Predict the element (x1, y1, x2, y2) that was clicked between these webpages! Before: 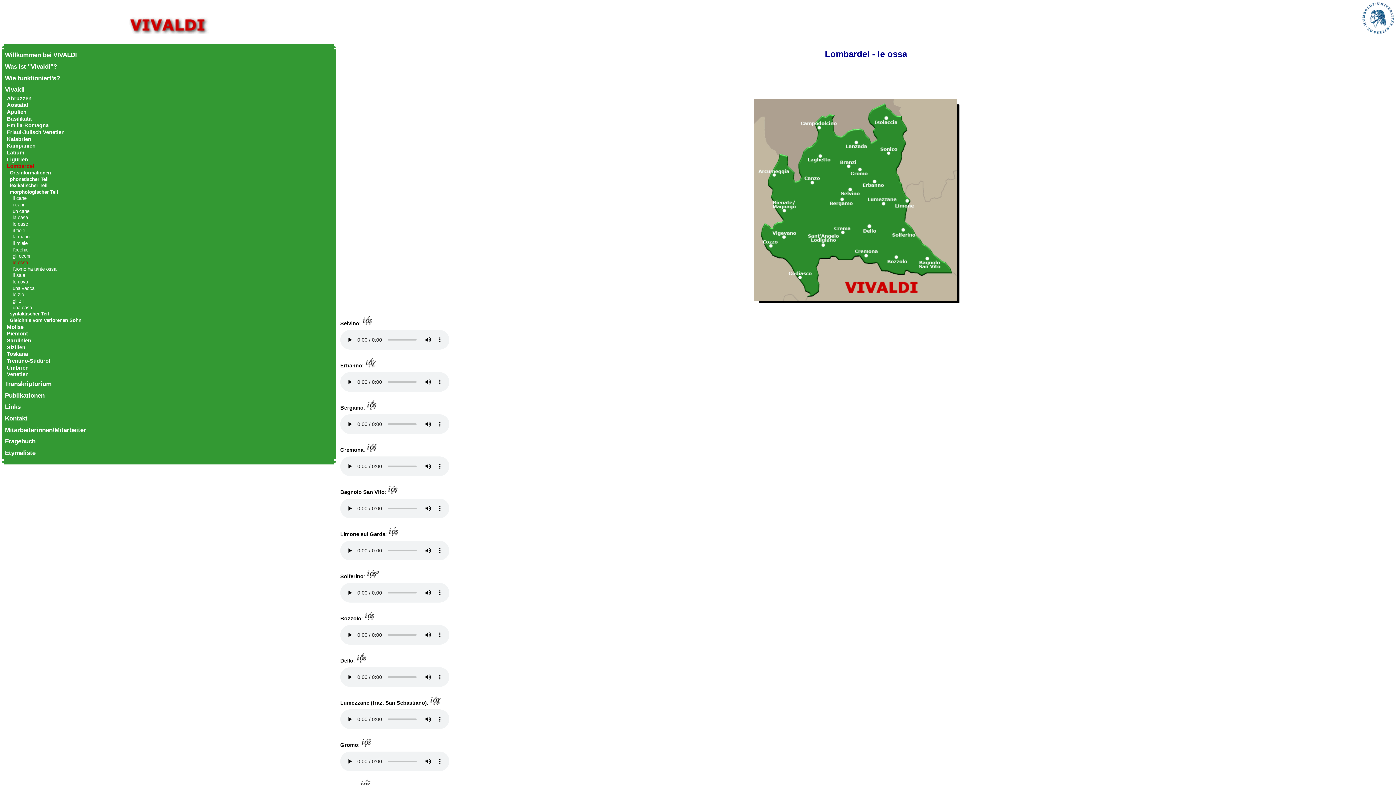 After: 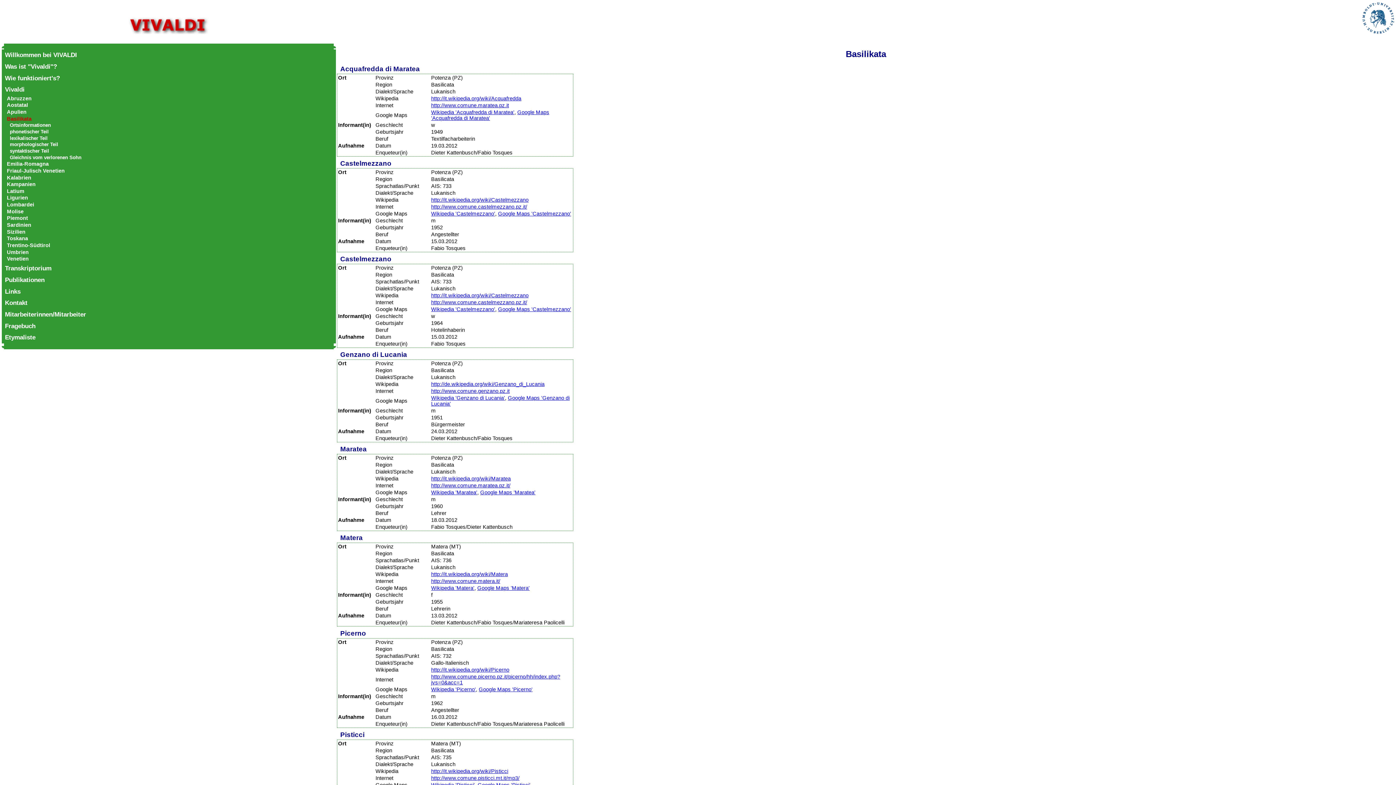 Action: label: Basilikata bbox: (6, 115, 31, 121)